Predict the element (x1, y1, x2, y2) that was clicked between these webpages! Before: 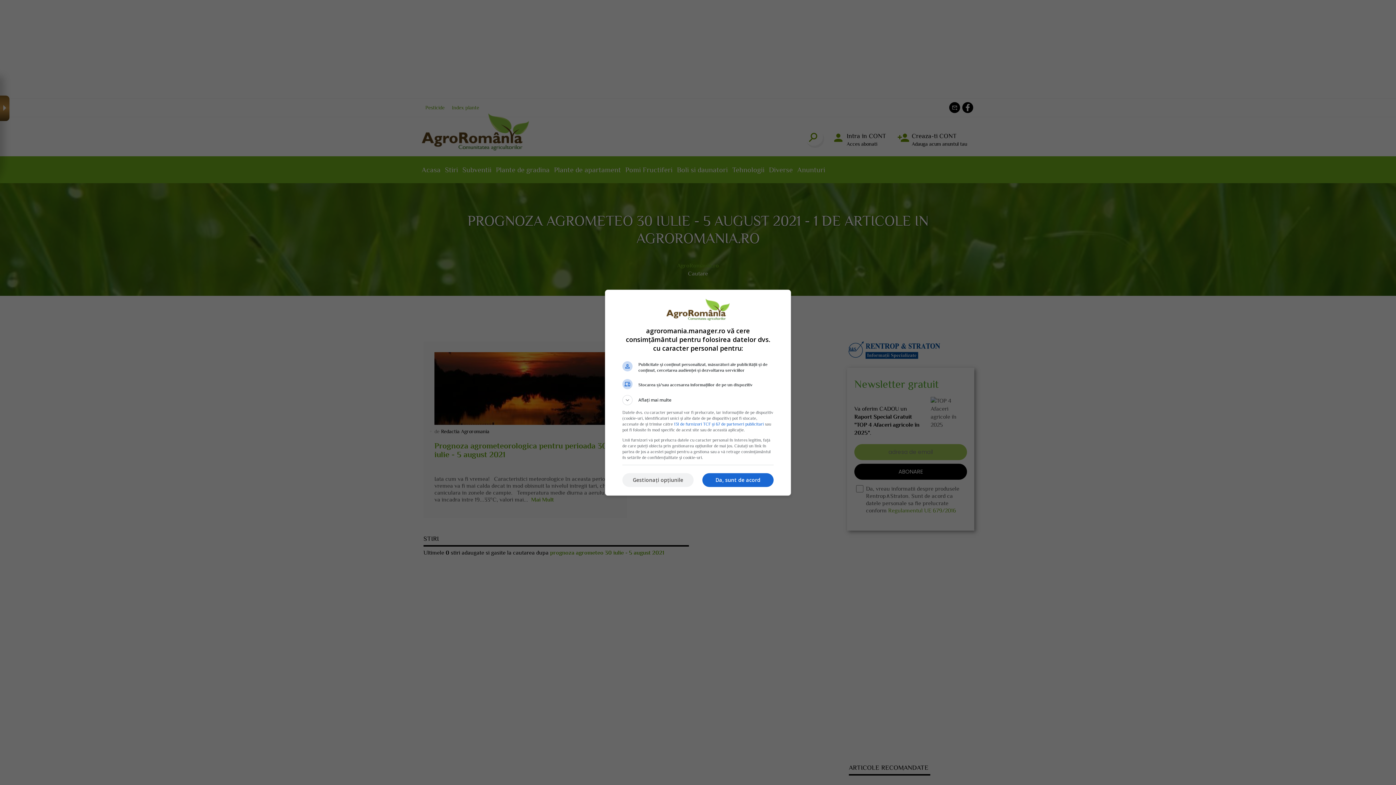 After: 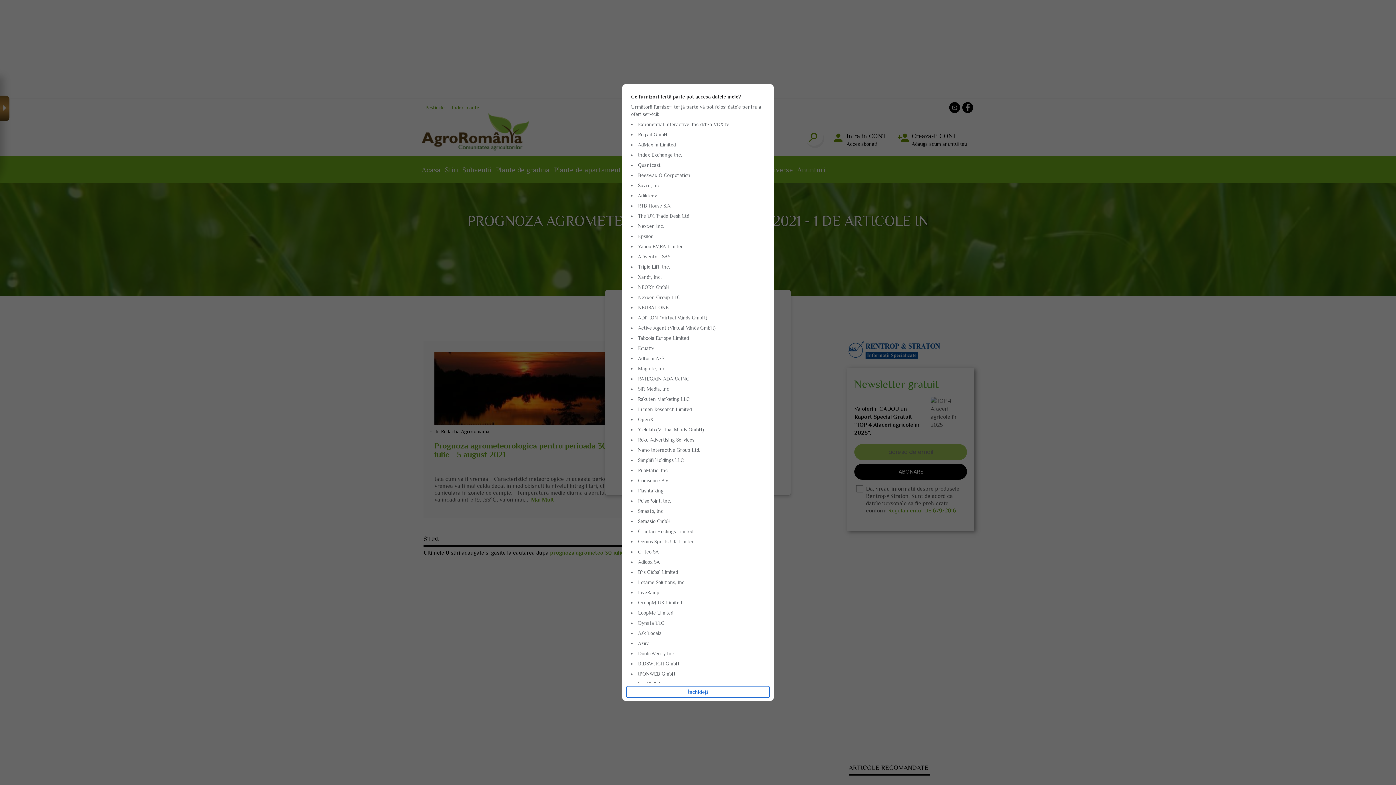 Action: bbox: (674, 421, 764, 426) label: 131 de furnizori TCF și 67 de parteneri publicitari